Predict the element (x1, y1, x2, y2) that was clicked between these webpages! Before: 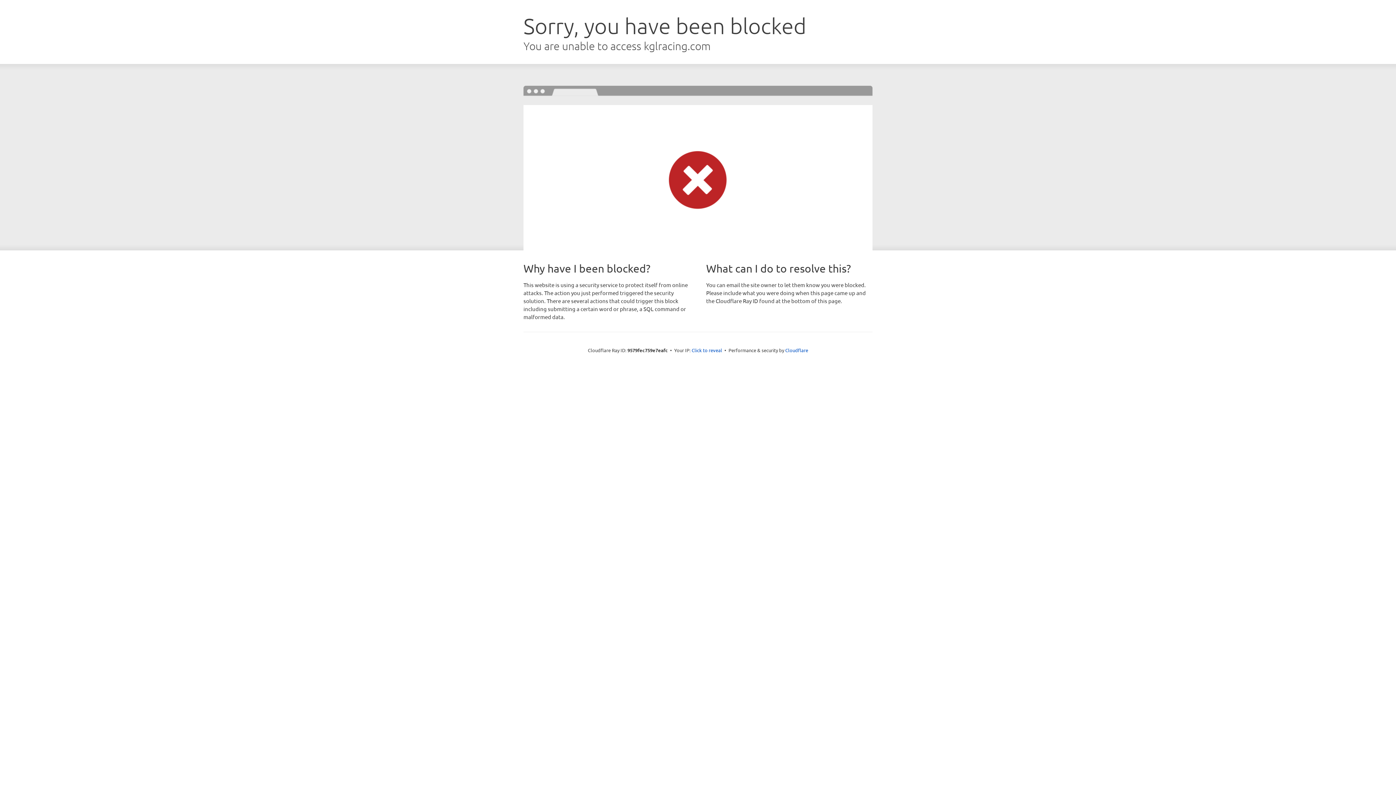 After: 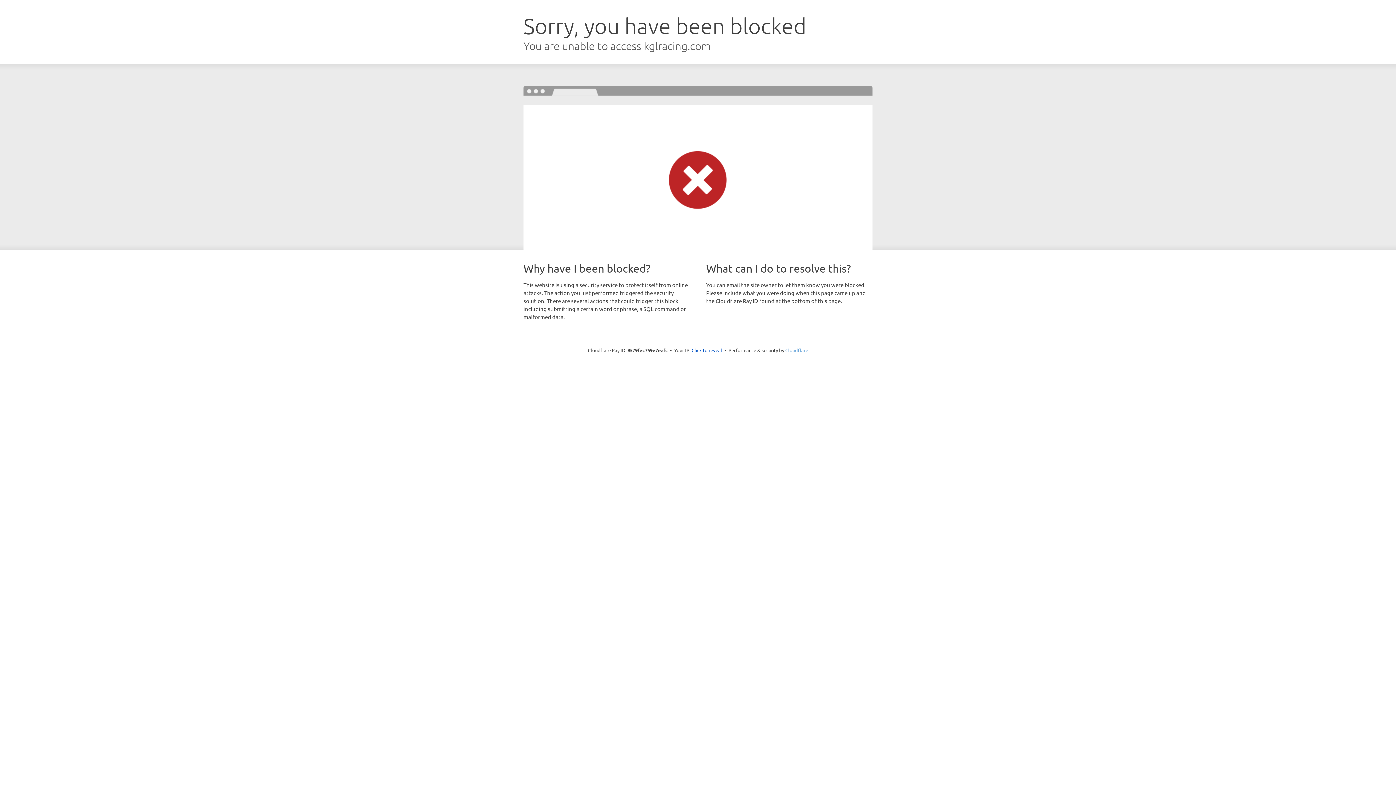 Action: bbox: (785, 347, 808, 353) label: Cloudflare